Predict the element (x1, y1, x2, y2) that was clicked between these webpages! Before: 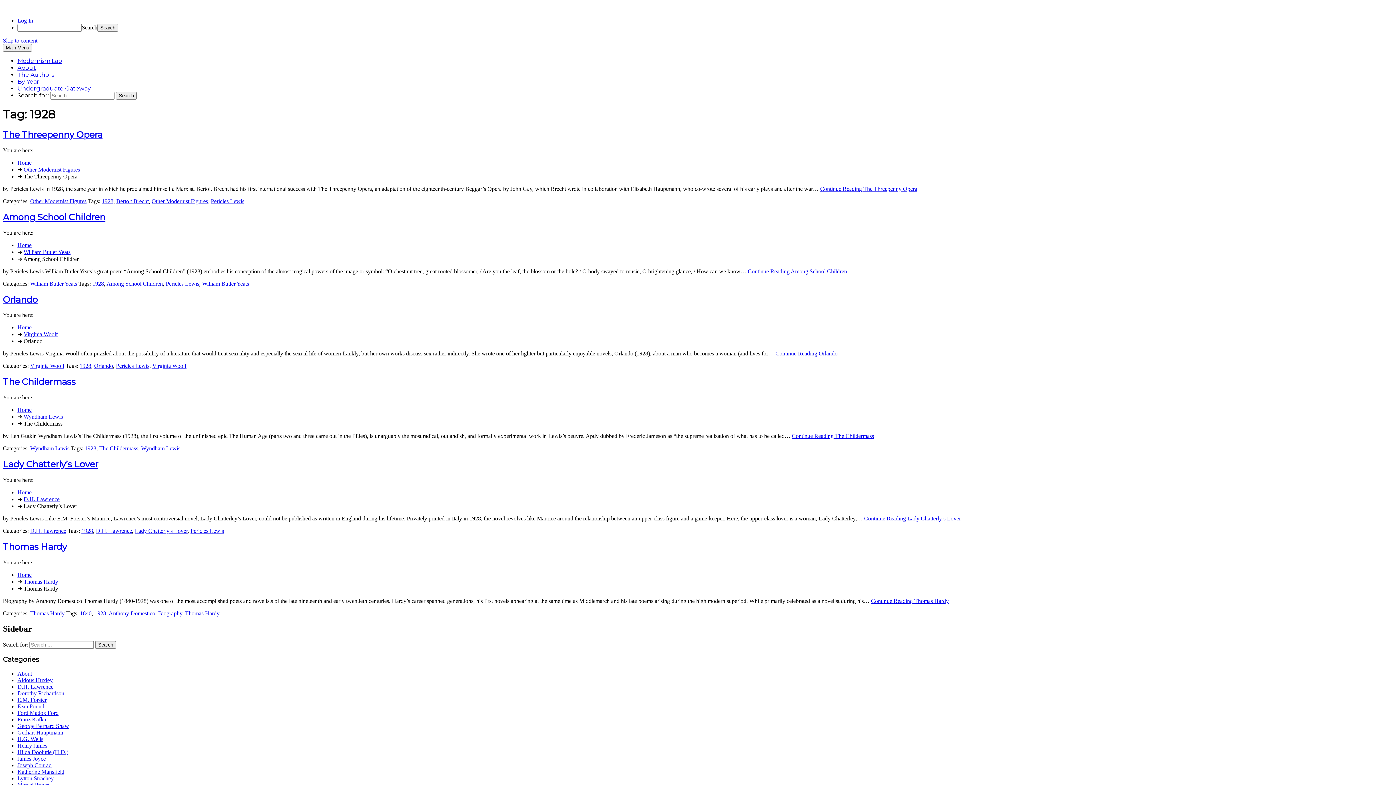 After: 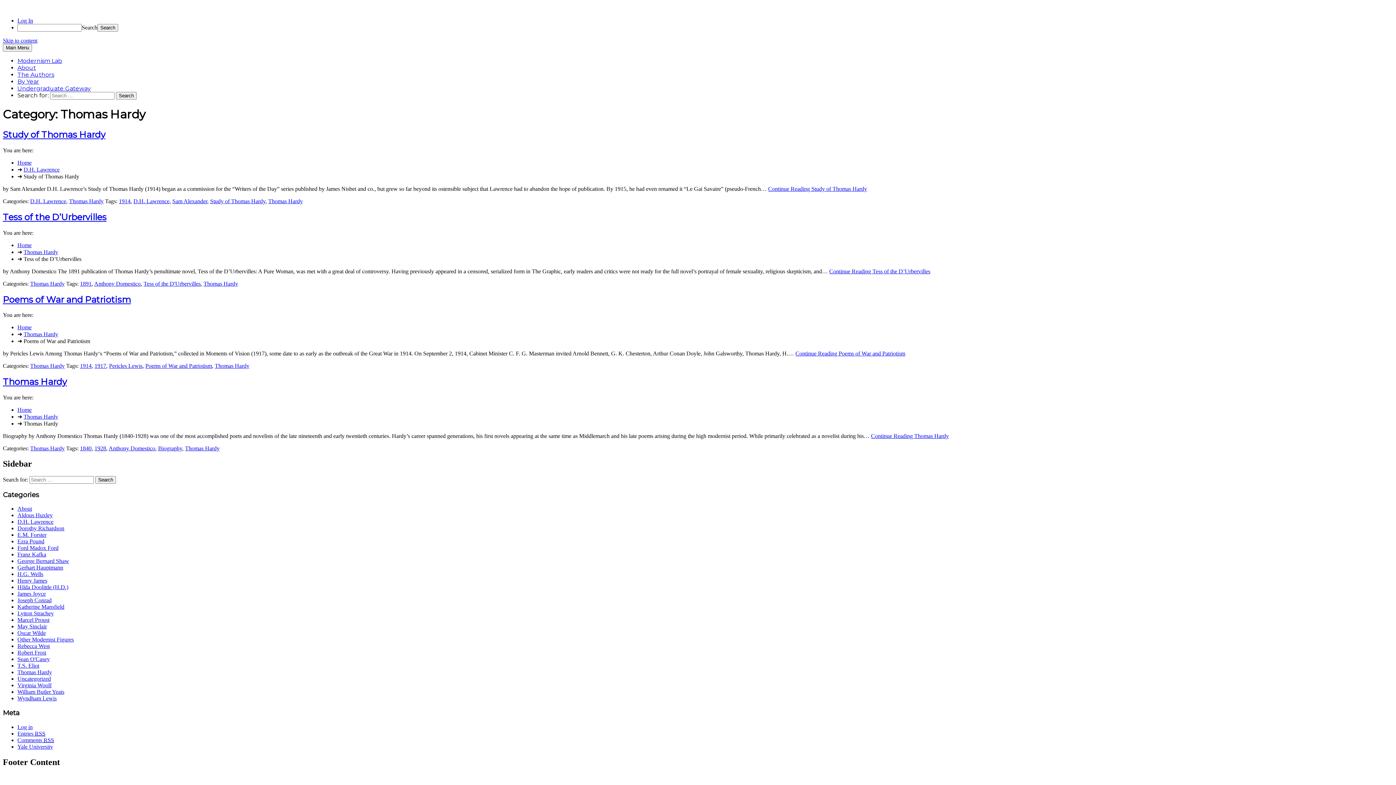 Action: bbox: (23, 578, 58, 585) label: Thomas Hardy